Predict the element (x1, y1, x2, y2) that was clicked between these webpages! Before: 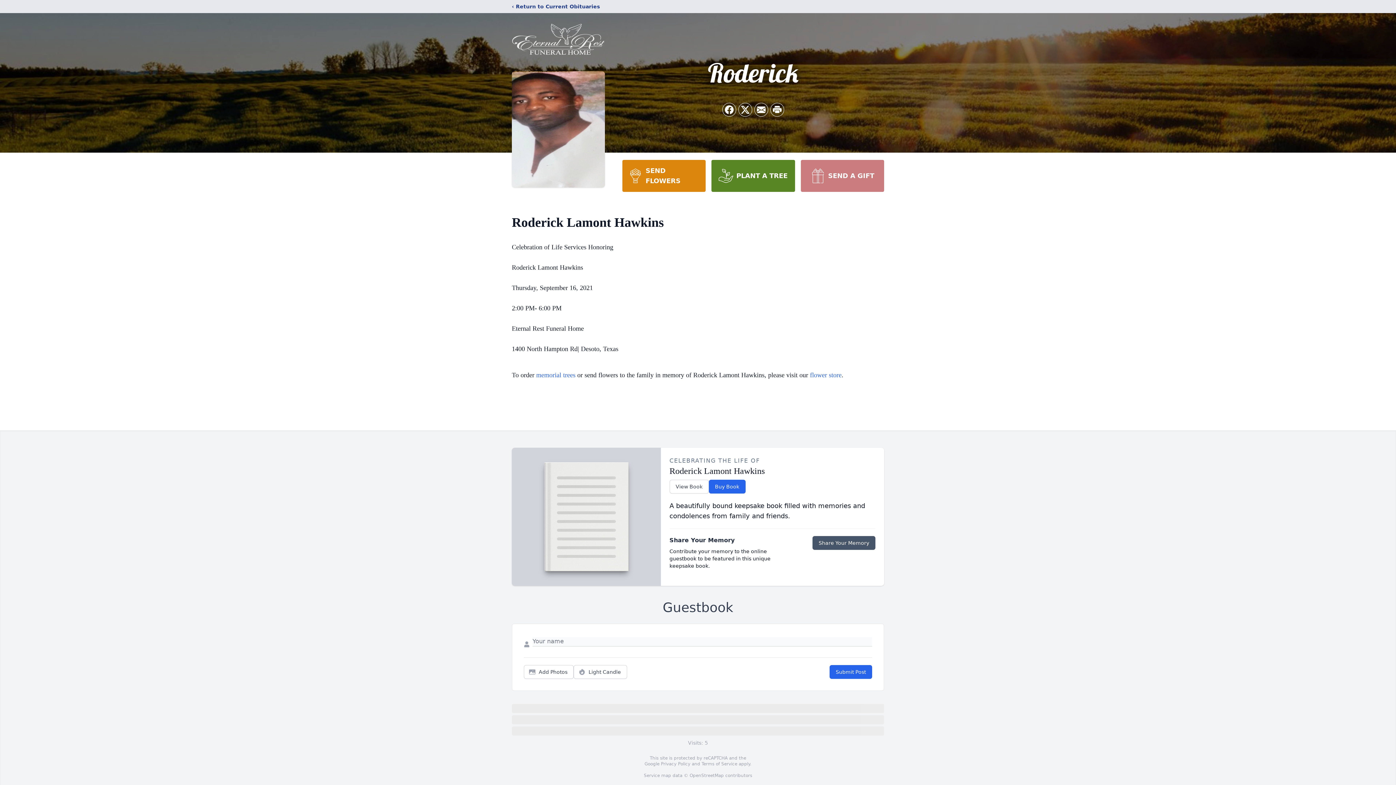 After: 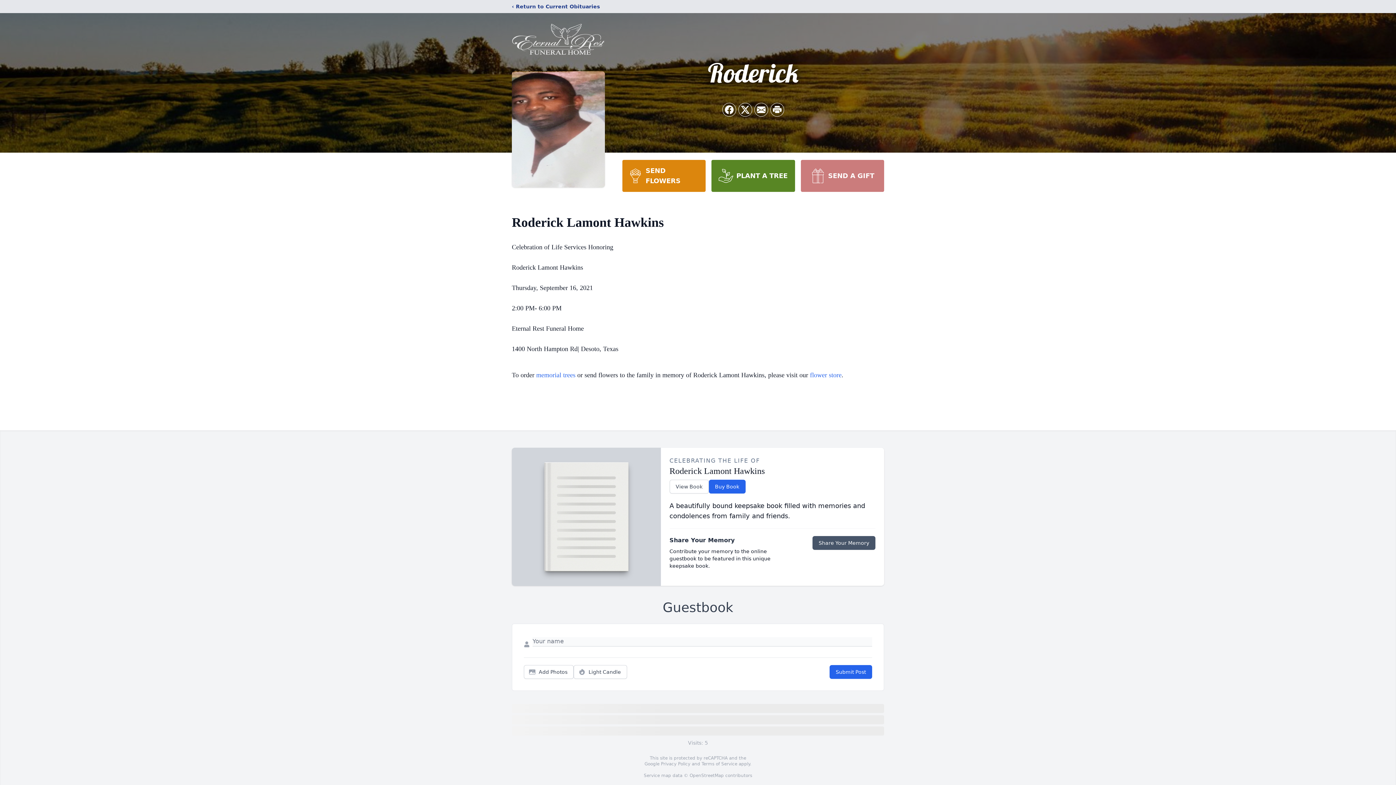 Action: label: SEND FLOWERS bbox: (622, 160, 705, 192)